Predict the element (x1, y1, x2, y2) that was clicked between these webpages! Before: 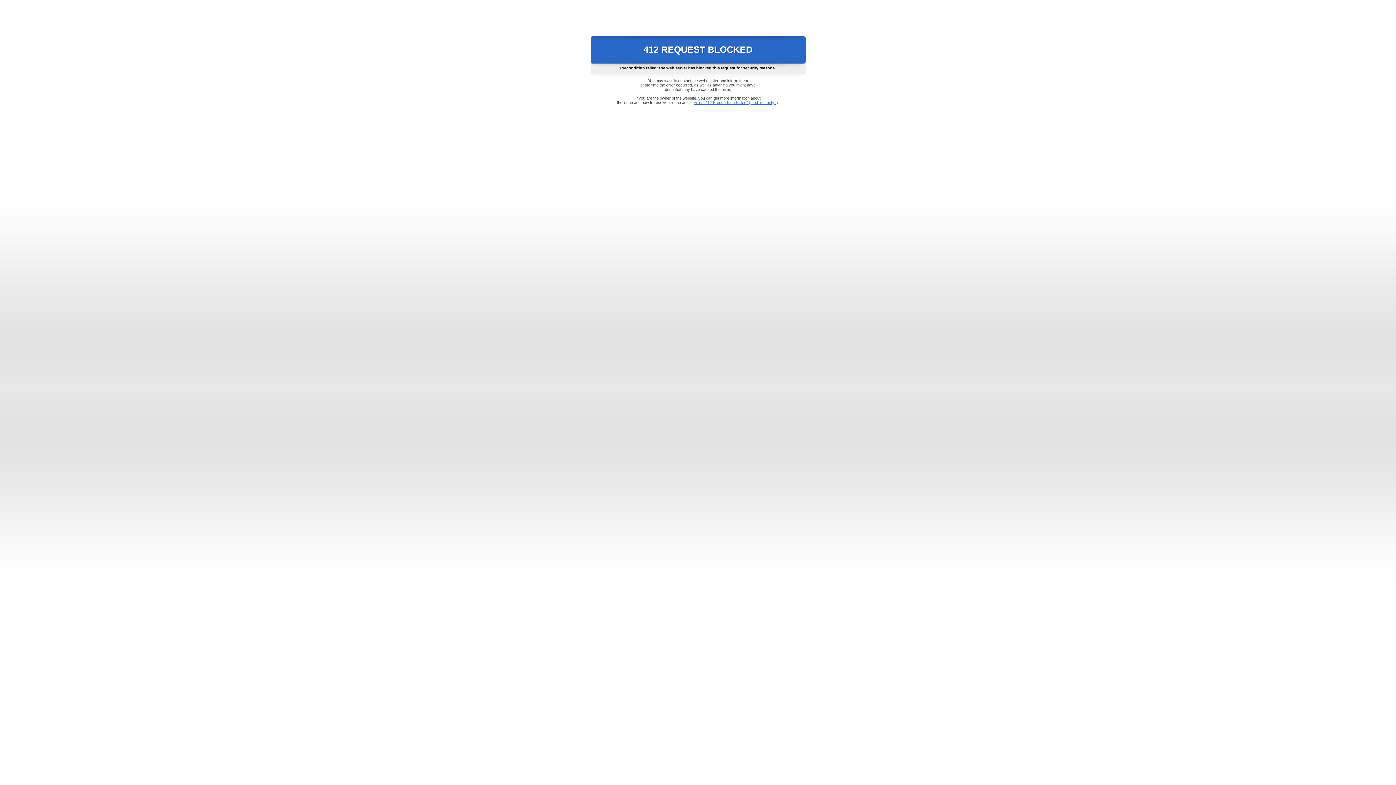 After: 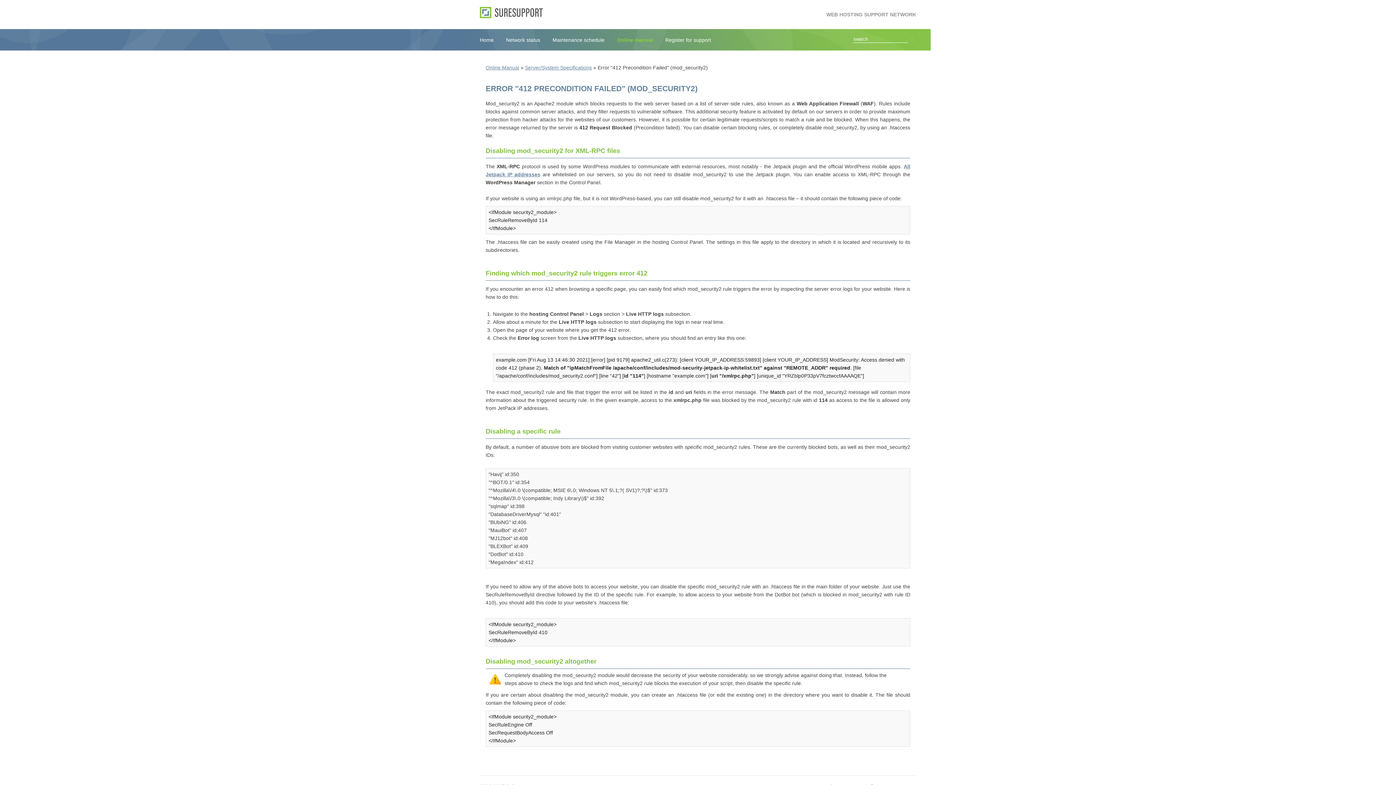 Action: bbox: (693, 100, 778, 104) label: Error "412 Precondition Failed" (mod_security2)